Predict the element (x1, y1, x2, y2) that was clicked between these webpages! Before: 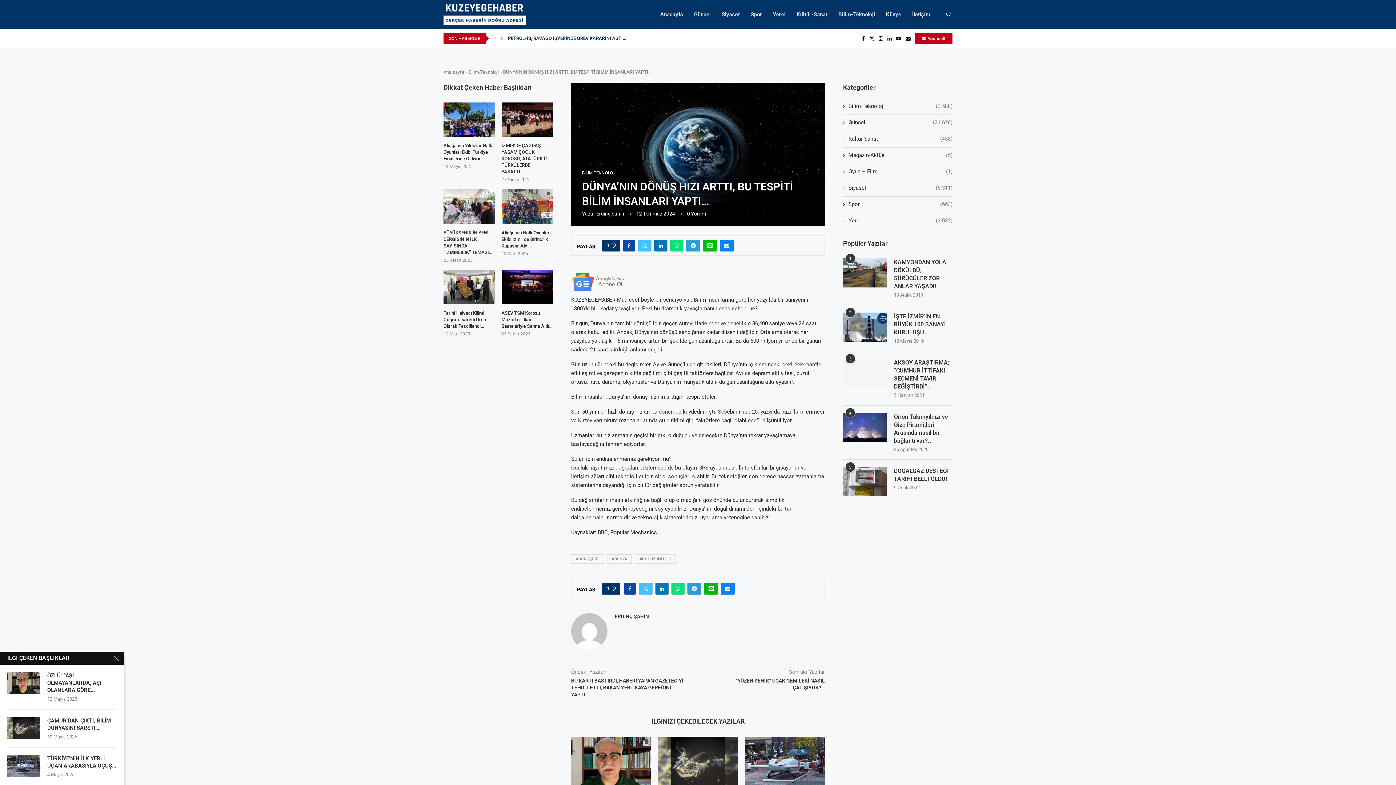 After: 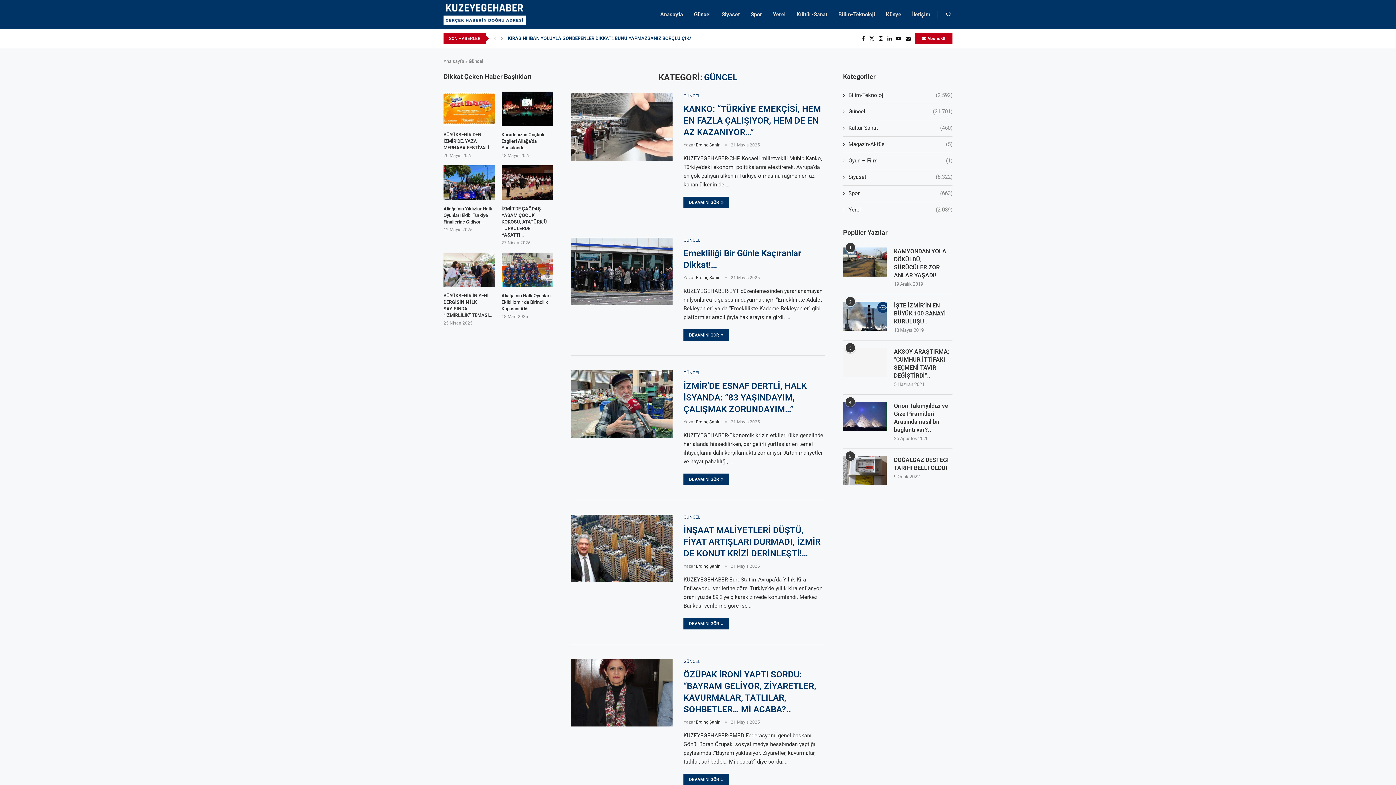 Action: bbox: (843, 118, 952, 126) label: Güncel
(21.626)